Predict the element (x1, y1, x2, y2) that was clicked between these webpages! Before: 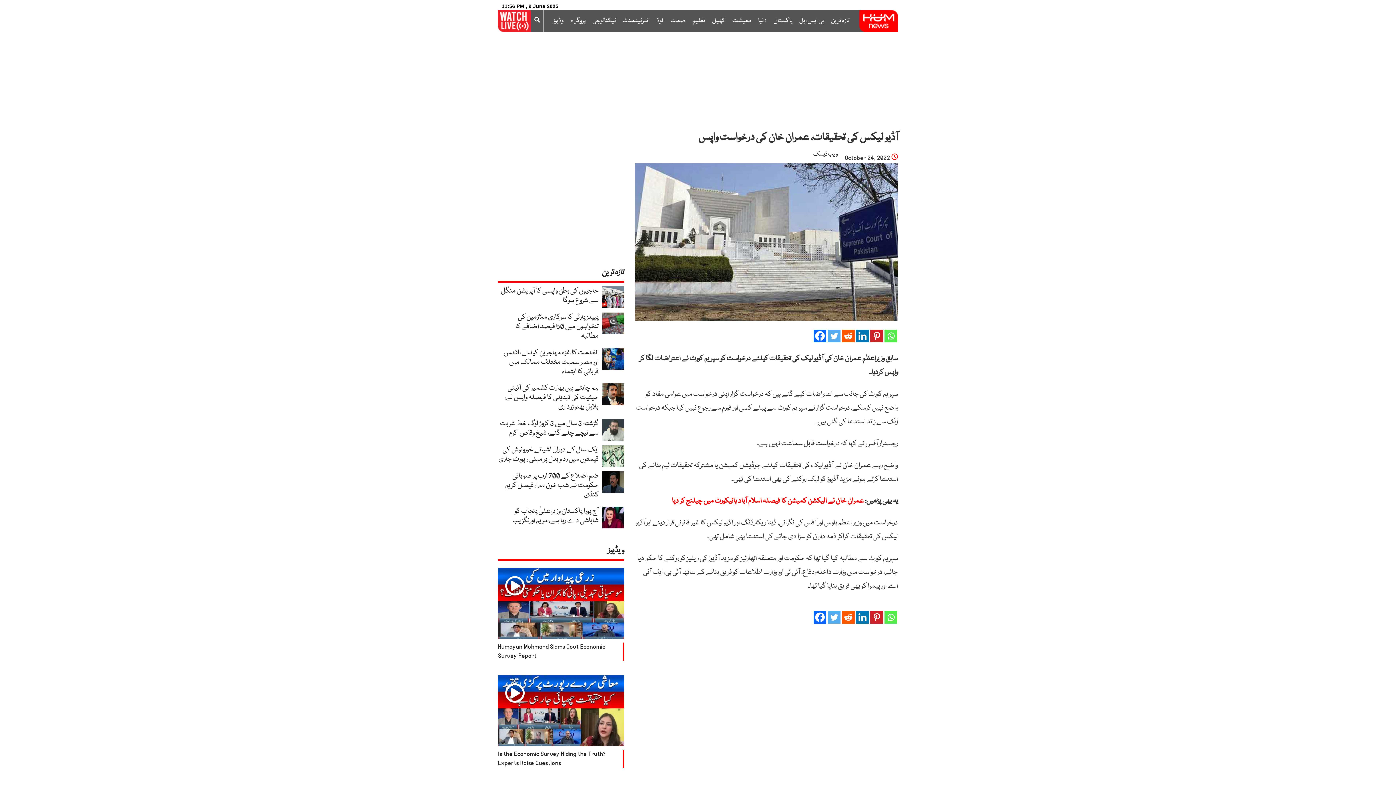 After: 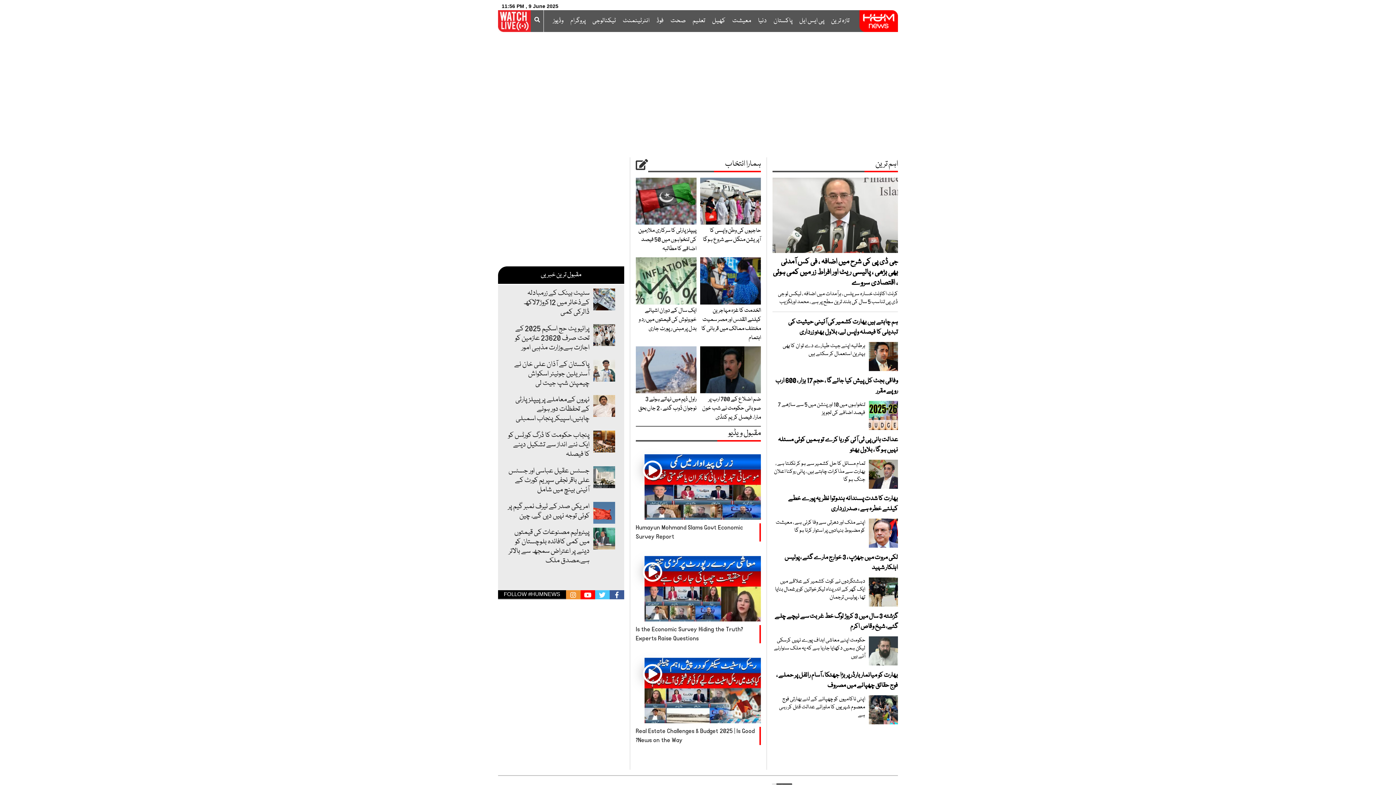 Action: bbox: (849, 10, 898, 32)